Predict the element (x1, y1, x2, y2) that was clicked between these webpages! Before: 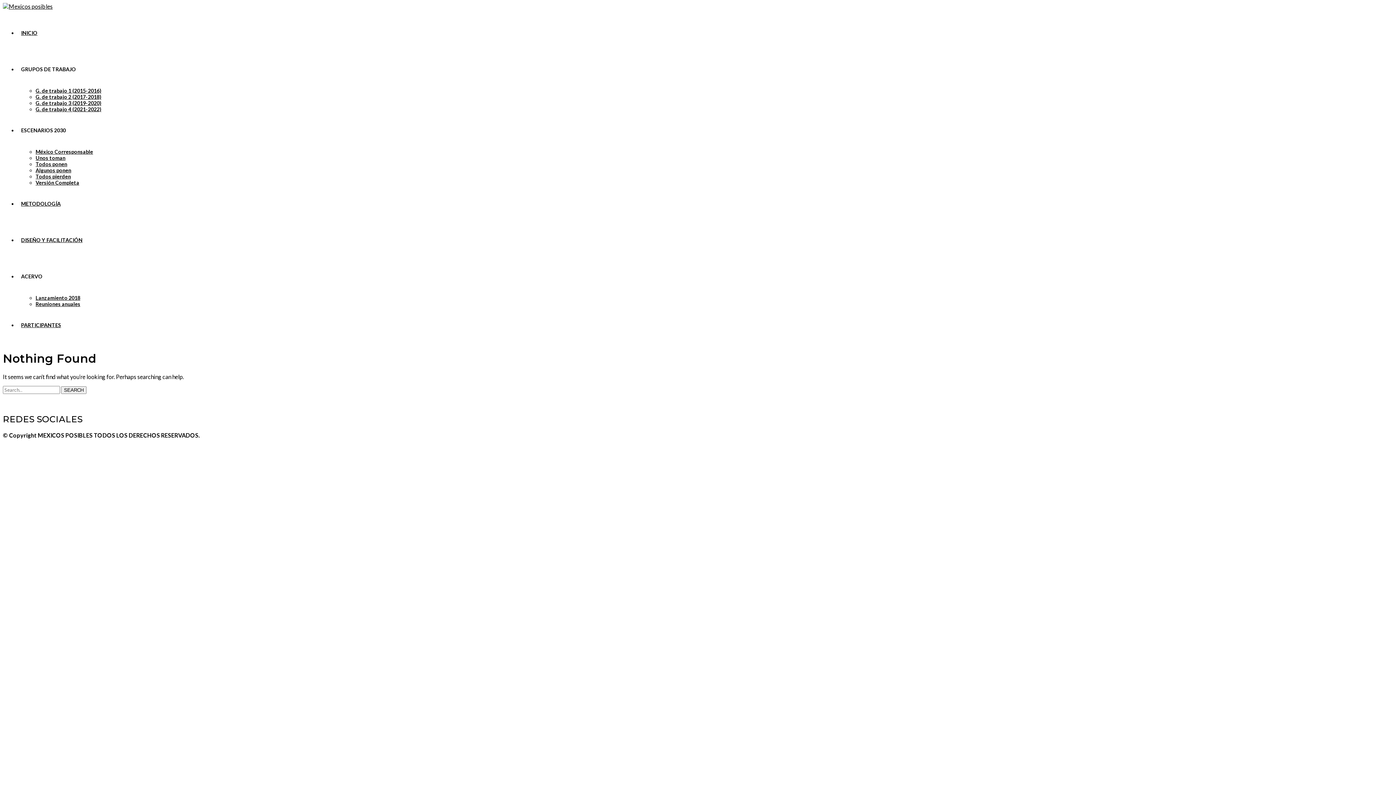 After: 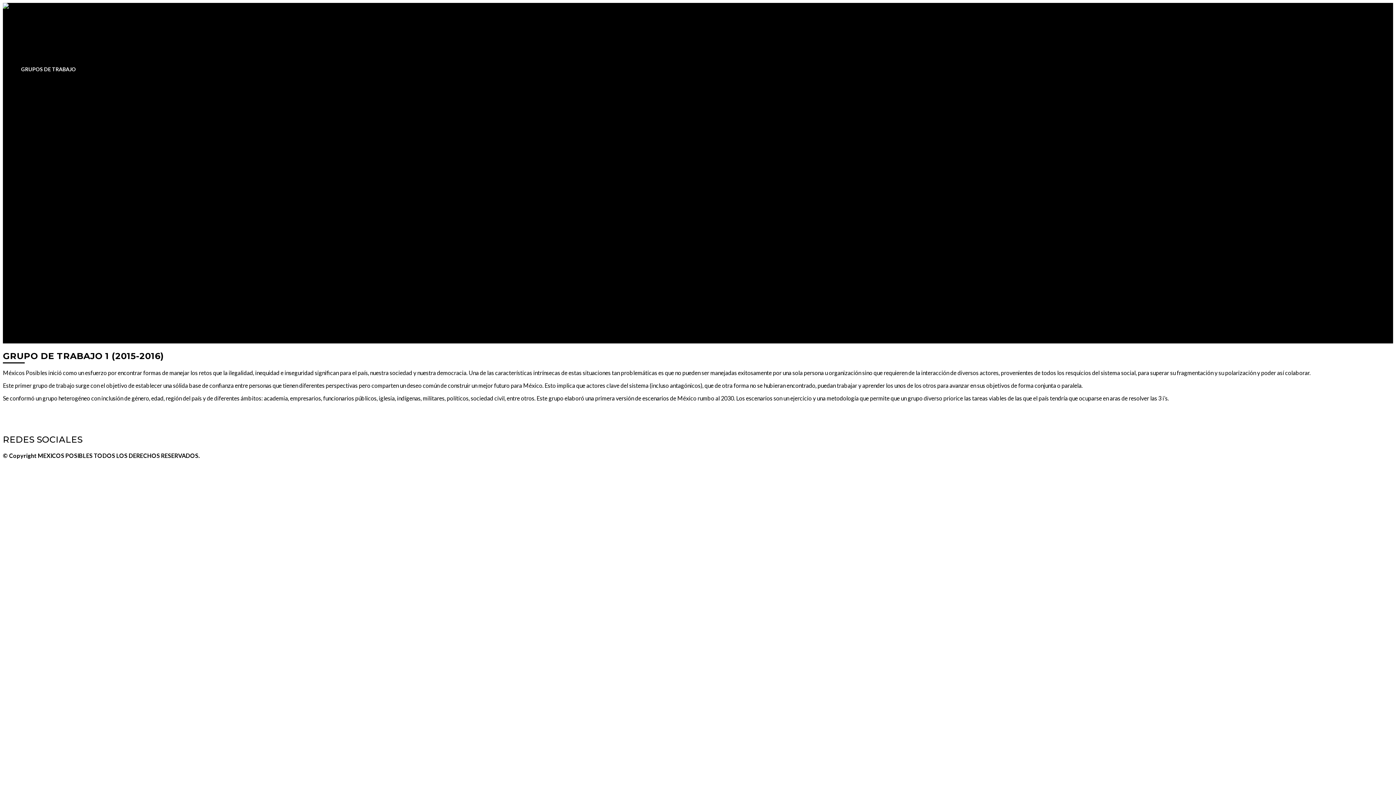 Action: label: G. de trabajo 1 (2015-2016) bbox: (35, 87, 101, 93)